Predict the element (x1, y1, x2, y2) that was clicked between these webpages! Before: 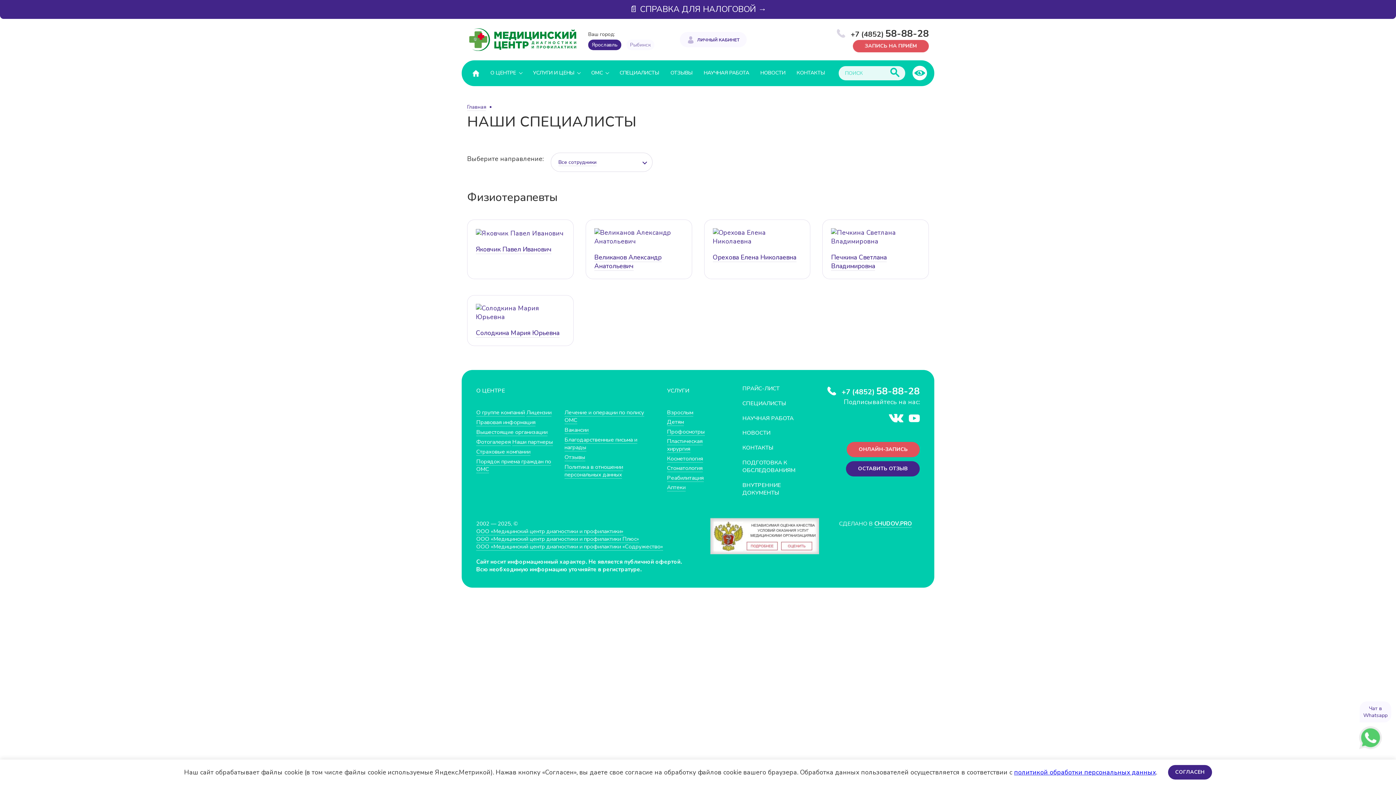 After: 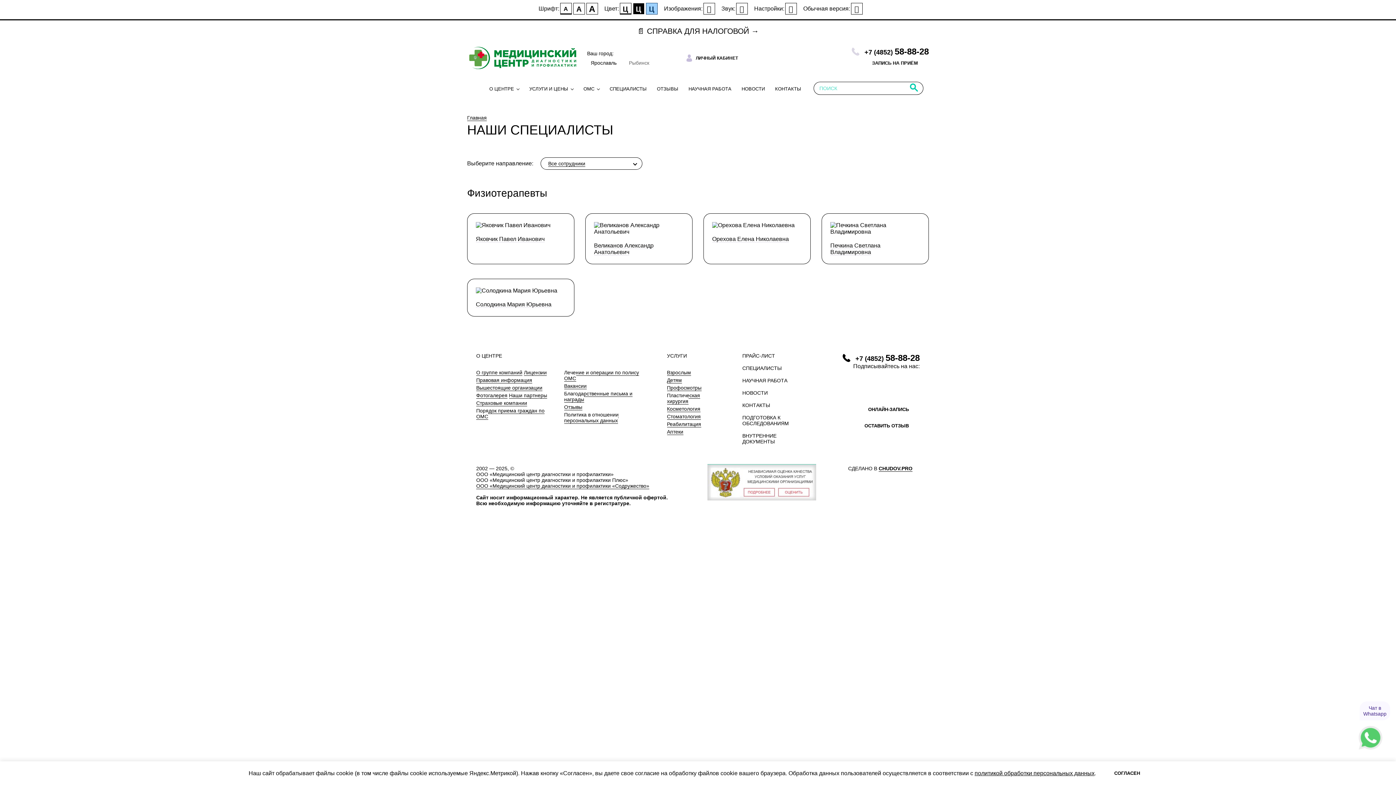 Action: bbox: (912, 65, 927, 80)